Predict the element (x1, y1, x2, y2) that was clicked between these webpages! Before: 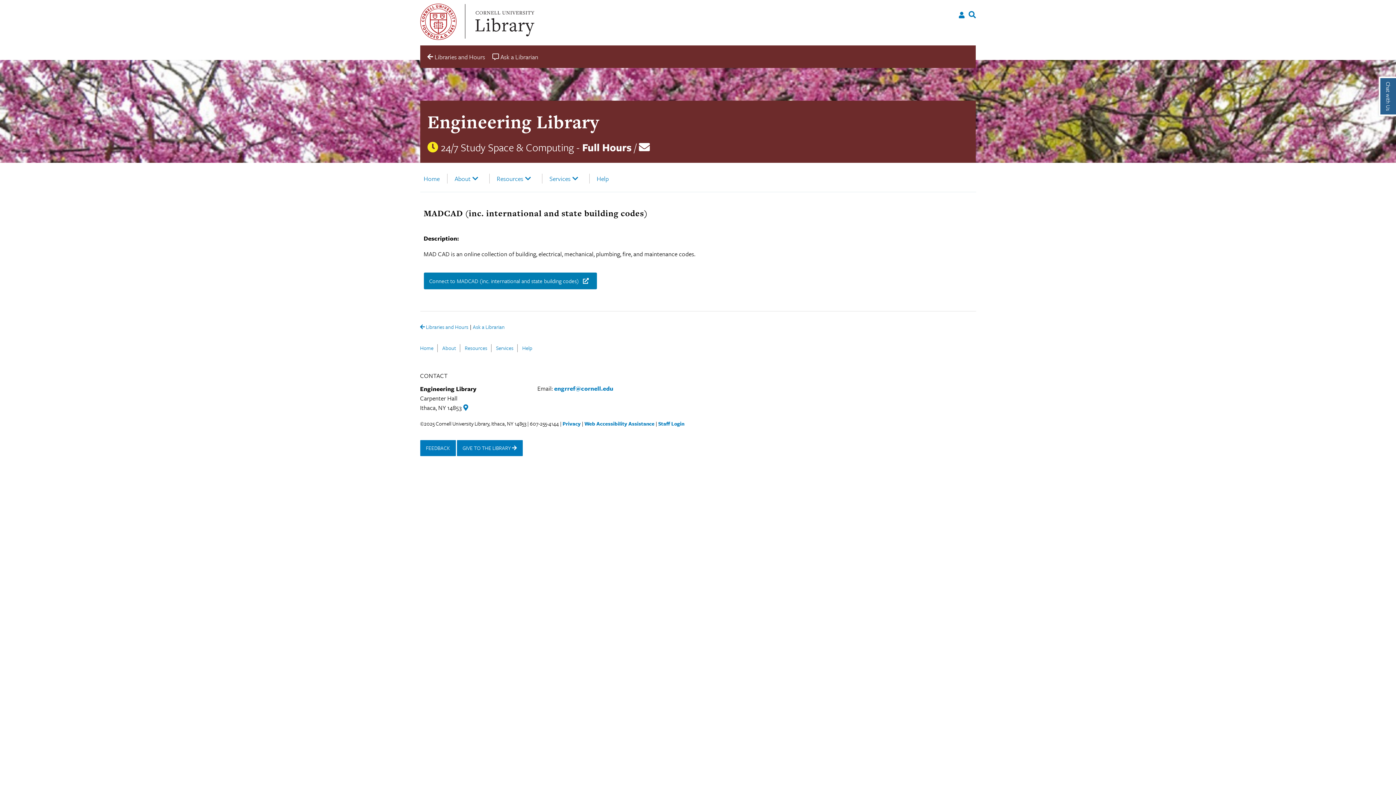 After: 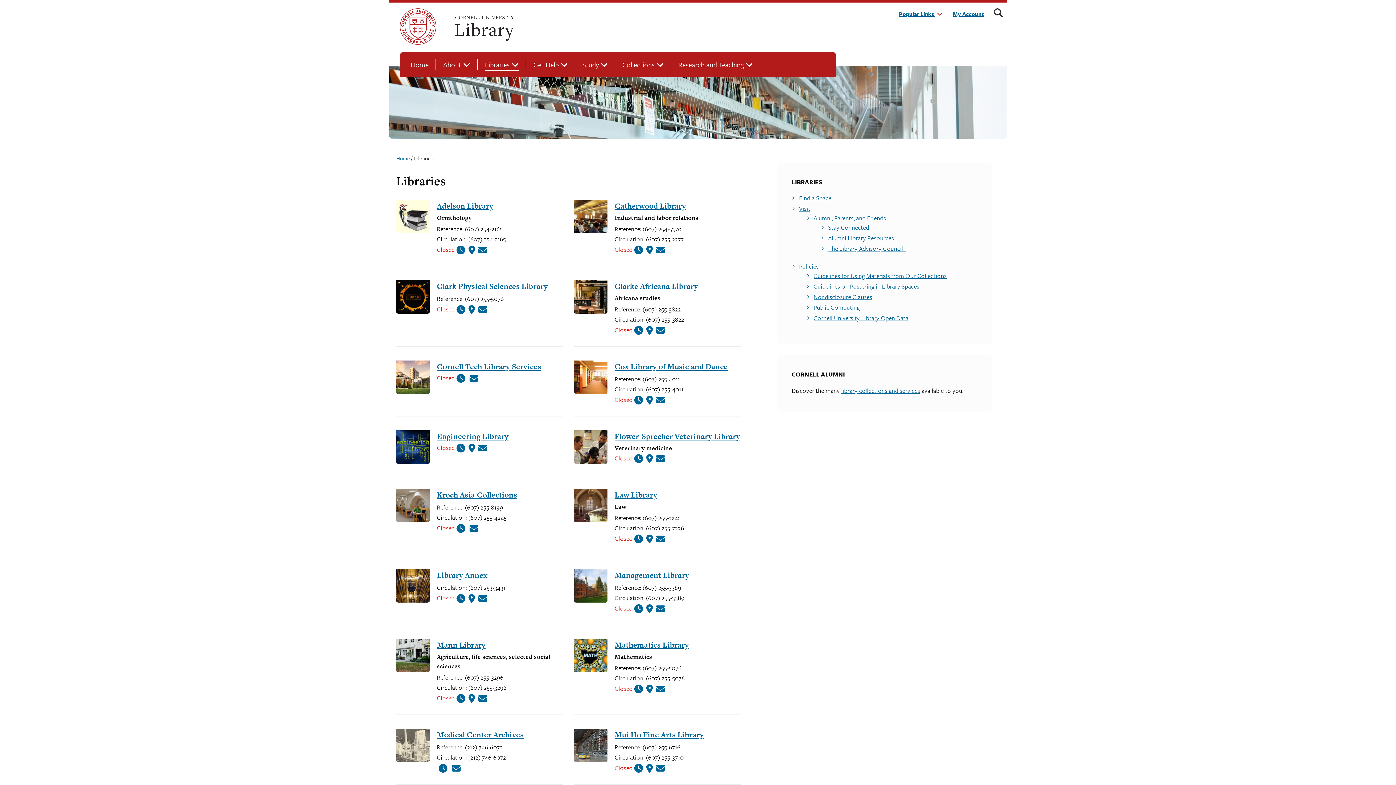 Action: bbox: (427, 51, 490, 62) label:  Libraries and Hours